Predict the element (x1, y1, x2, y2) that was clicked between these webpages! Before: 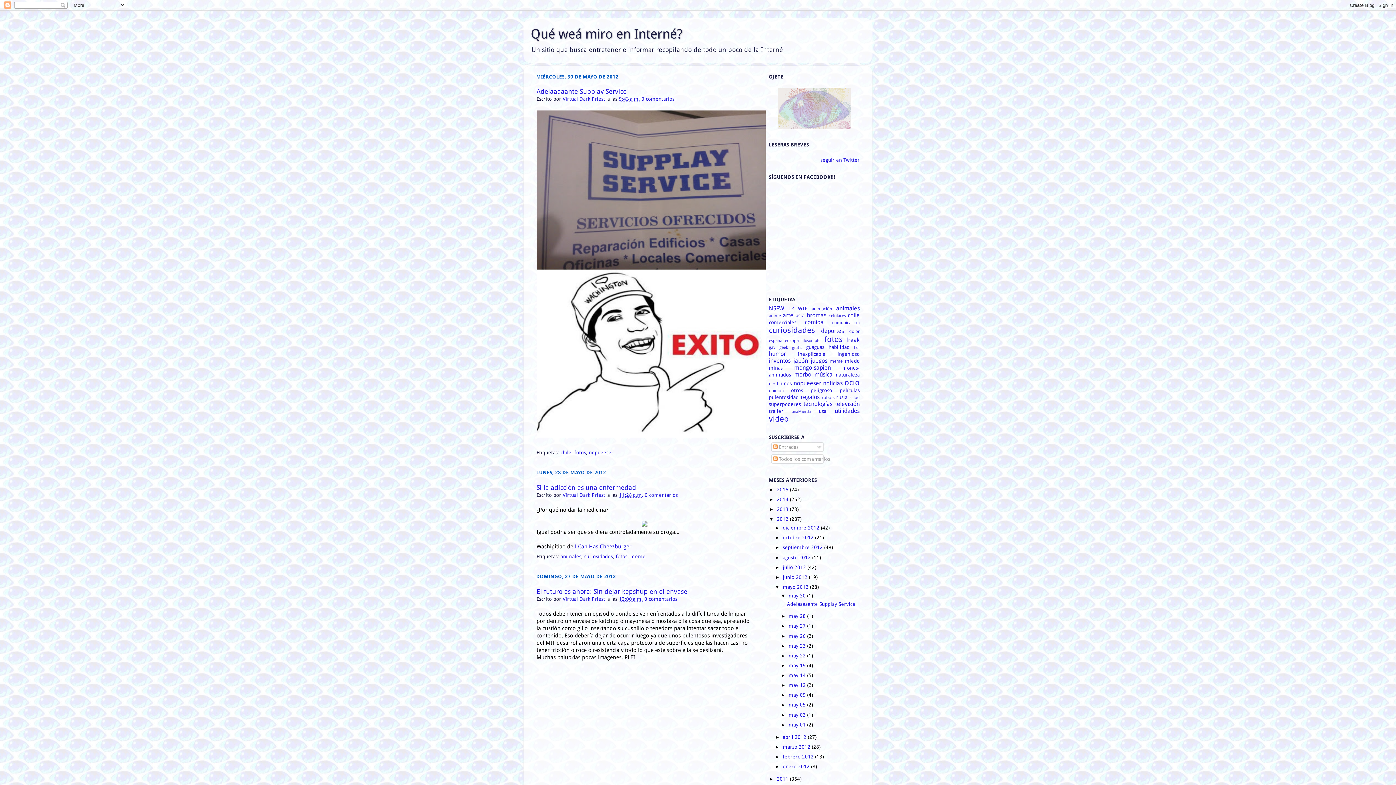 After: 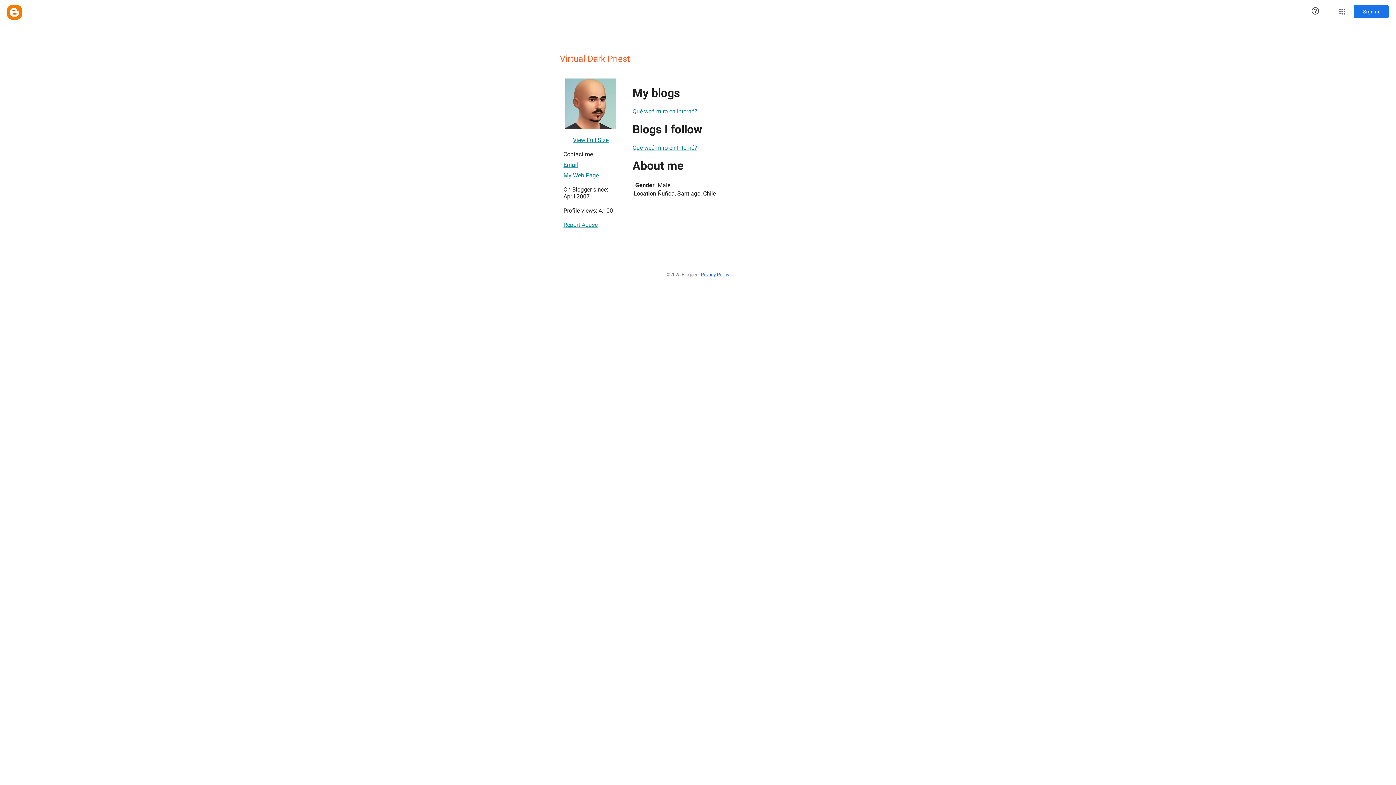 Action: label: Virtual Dark Priest  bbox: (562, 596, 606, 602)